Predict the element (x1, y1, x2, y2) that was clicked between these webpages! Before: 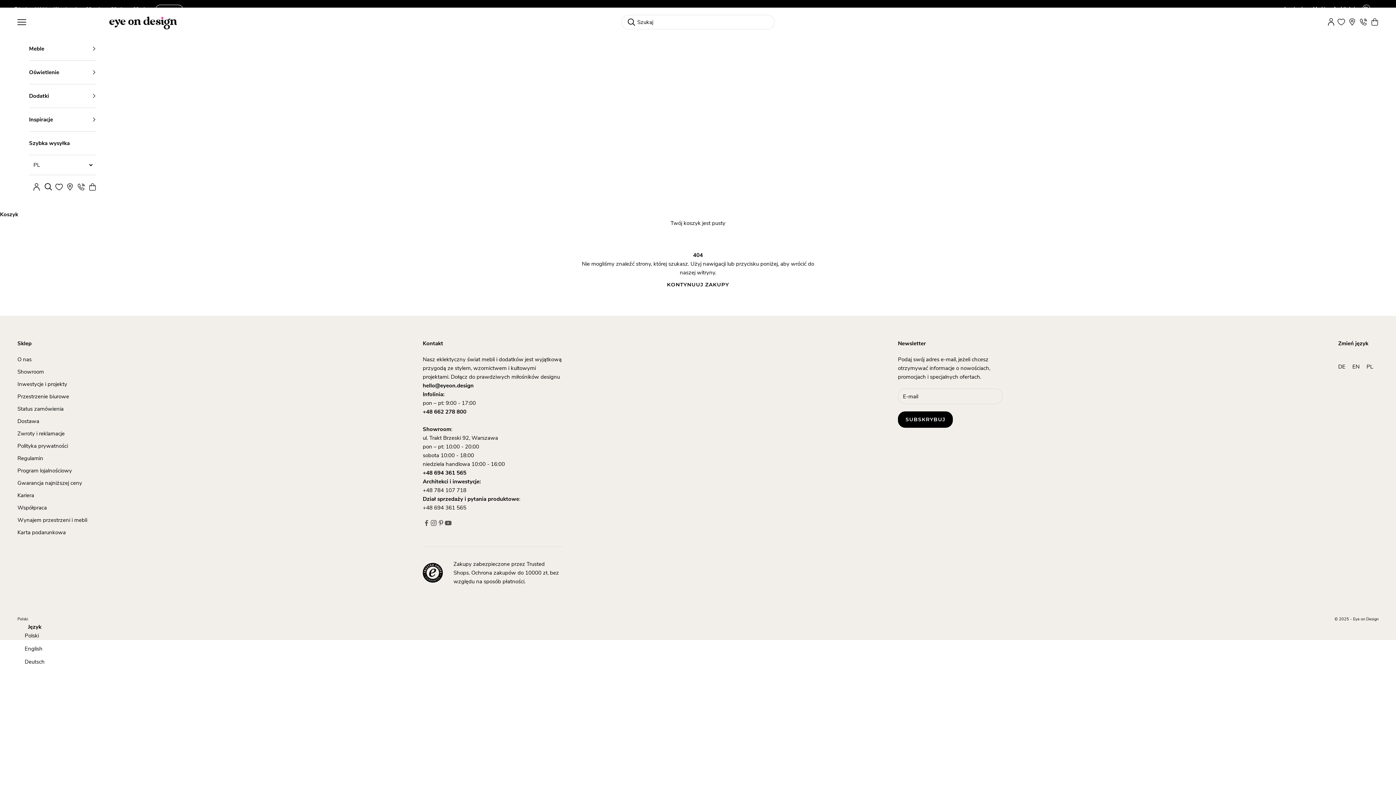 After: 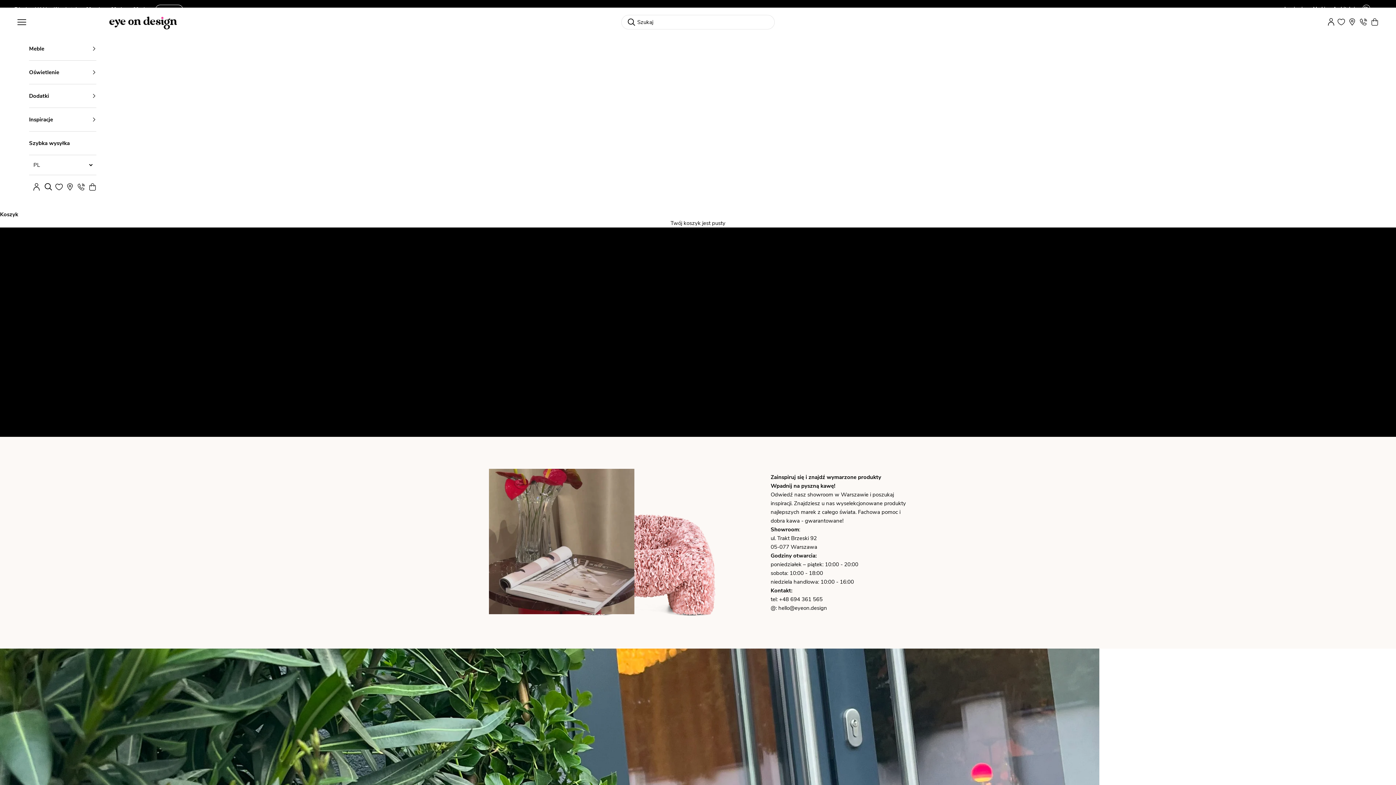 Action: bbox: (66, 183, 73, 190)